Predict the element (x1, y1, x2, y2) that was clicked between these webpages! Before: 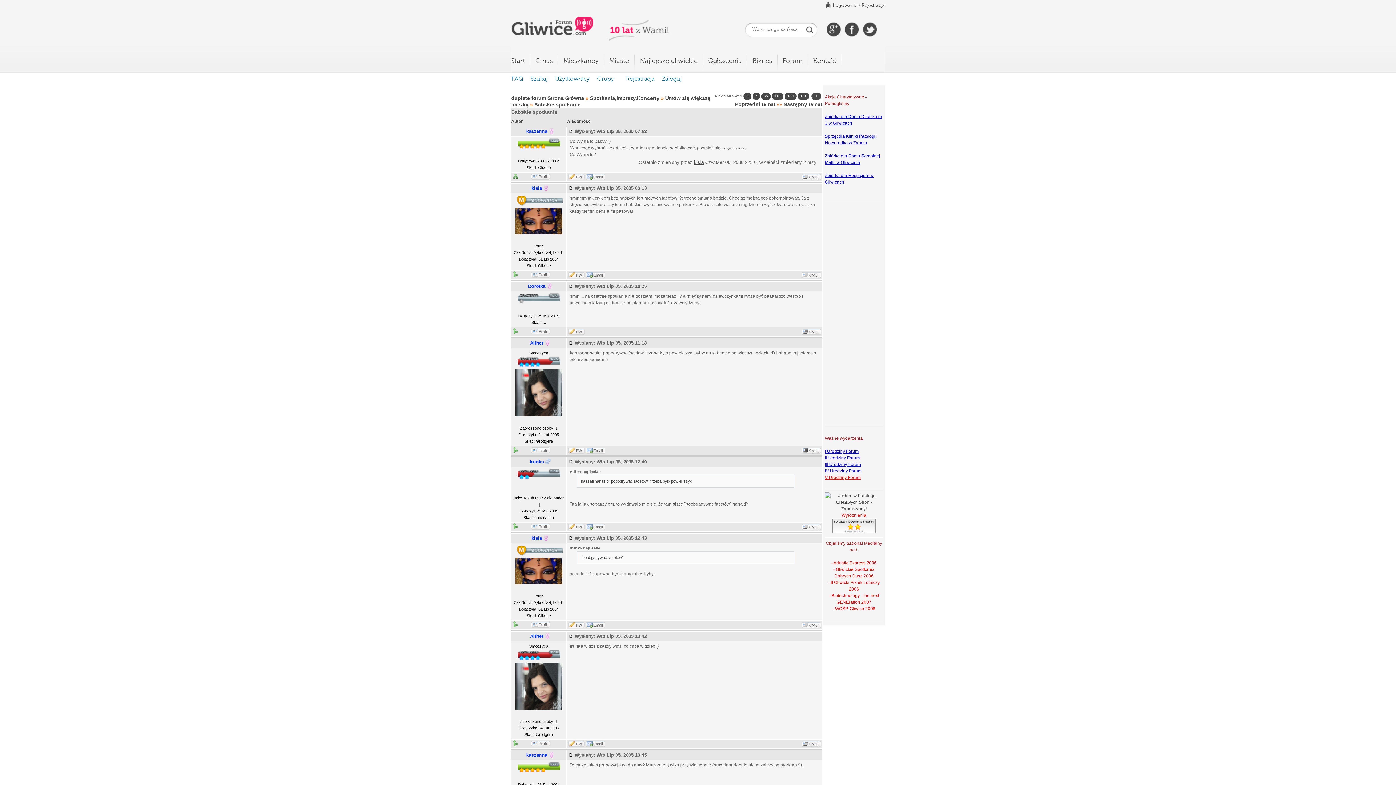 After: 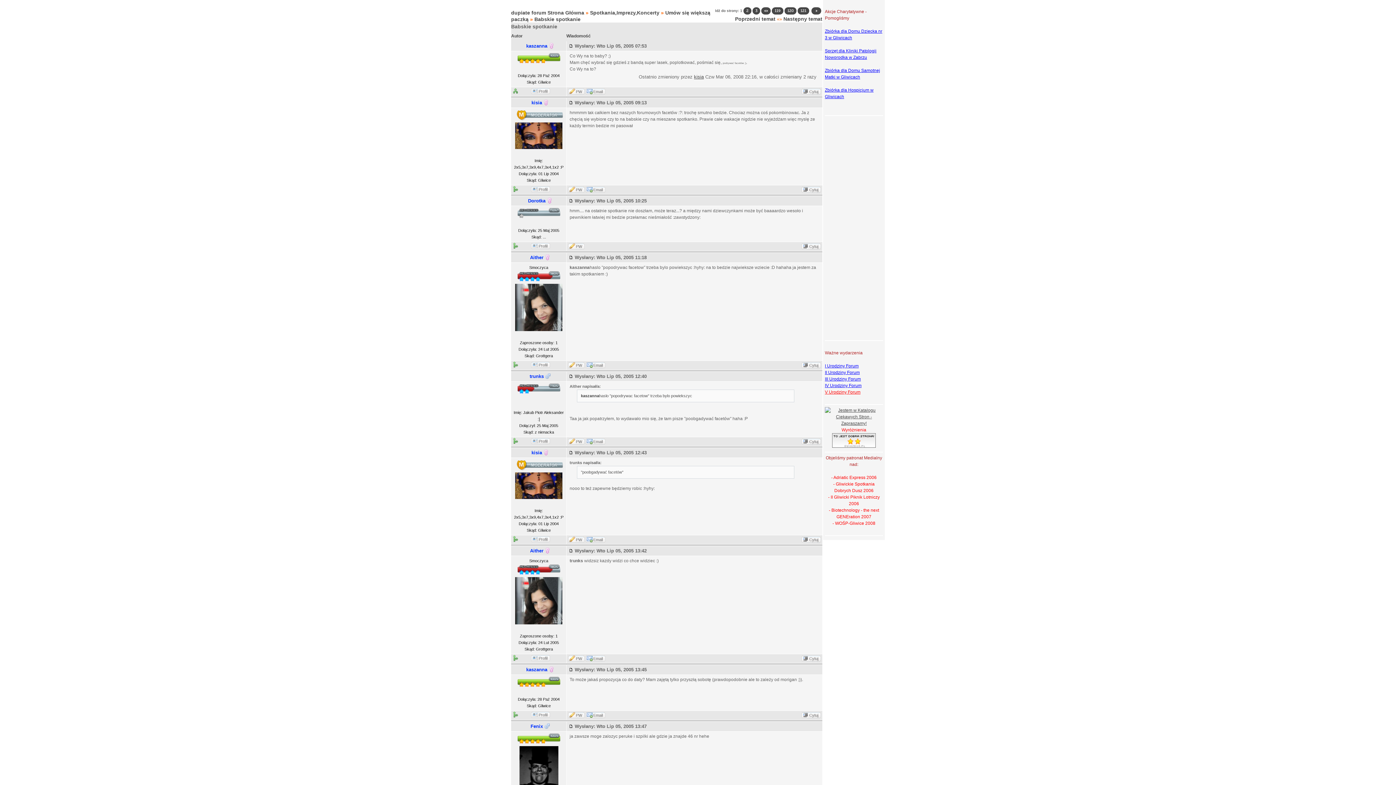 Action: bbox: (512, 623, 518, 628)